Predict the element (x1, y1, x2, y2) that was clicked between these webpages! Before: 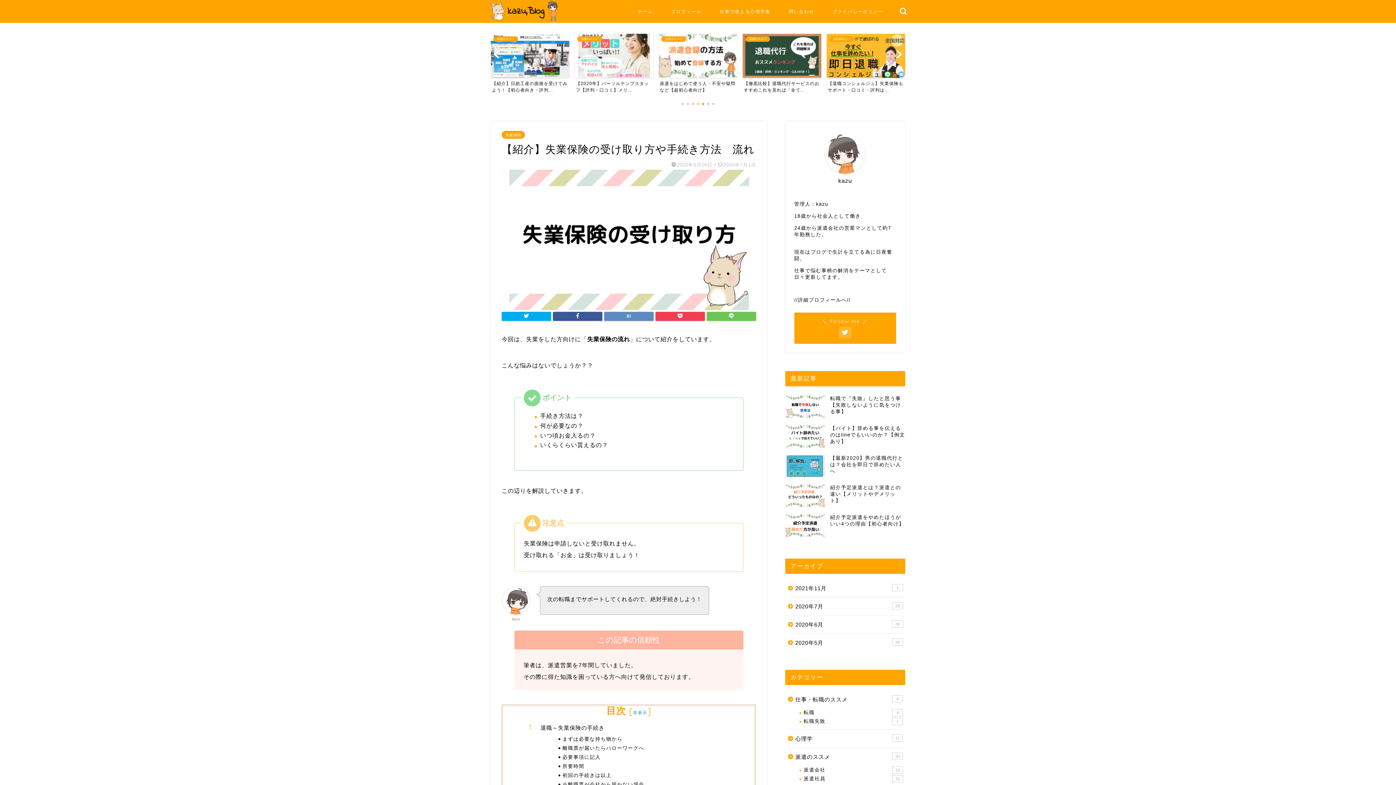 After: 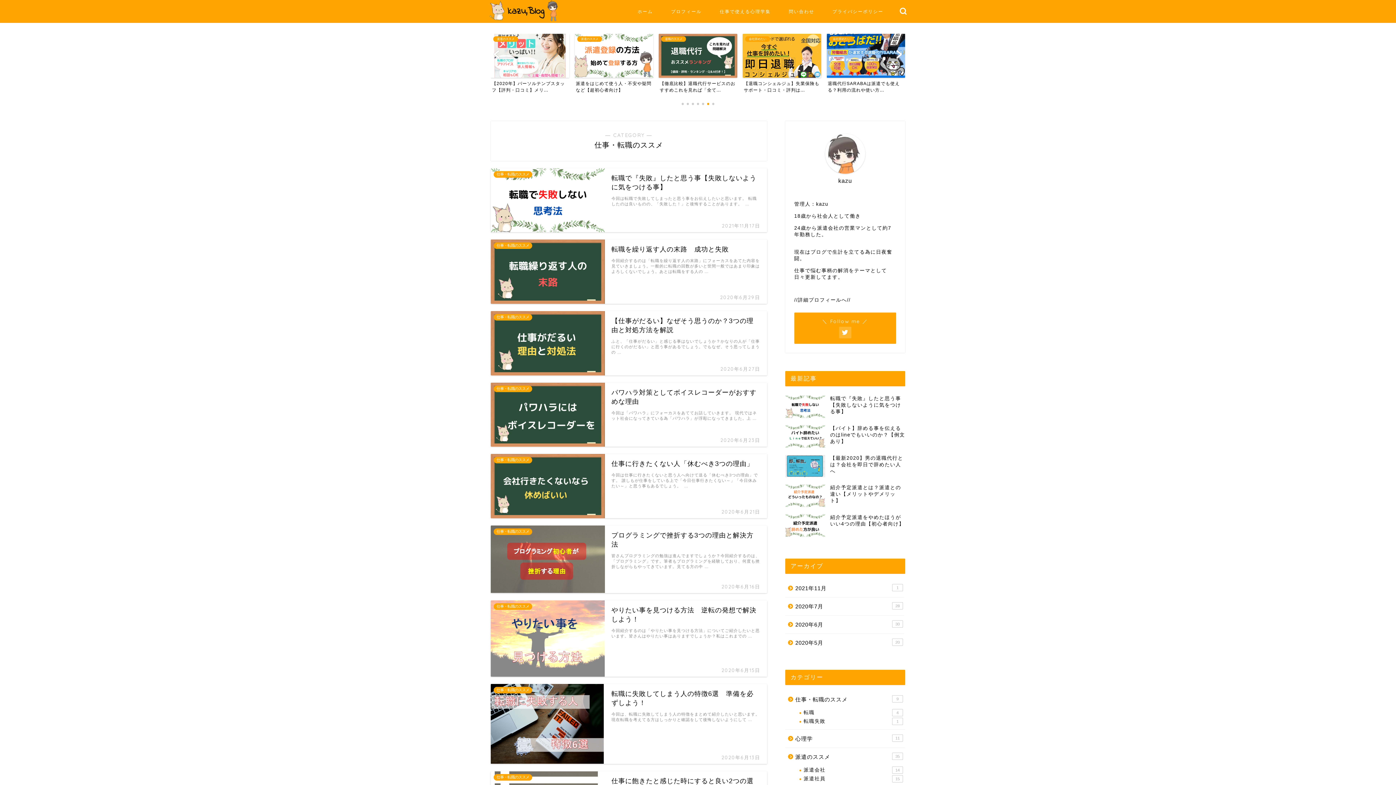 Action: label: 仕事・転職のススメ
9 bbox: (785, 690, 904, 708)